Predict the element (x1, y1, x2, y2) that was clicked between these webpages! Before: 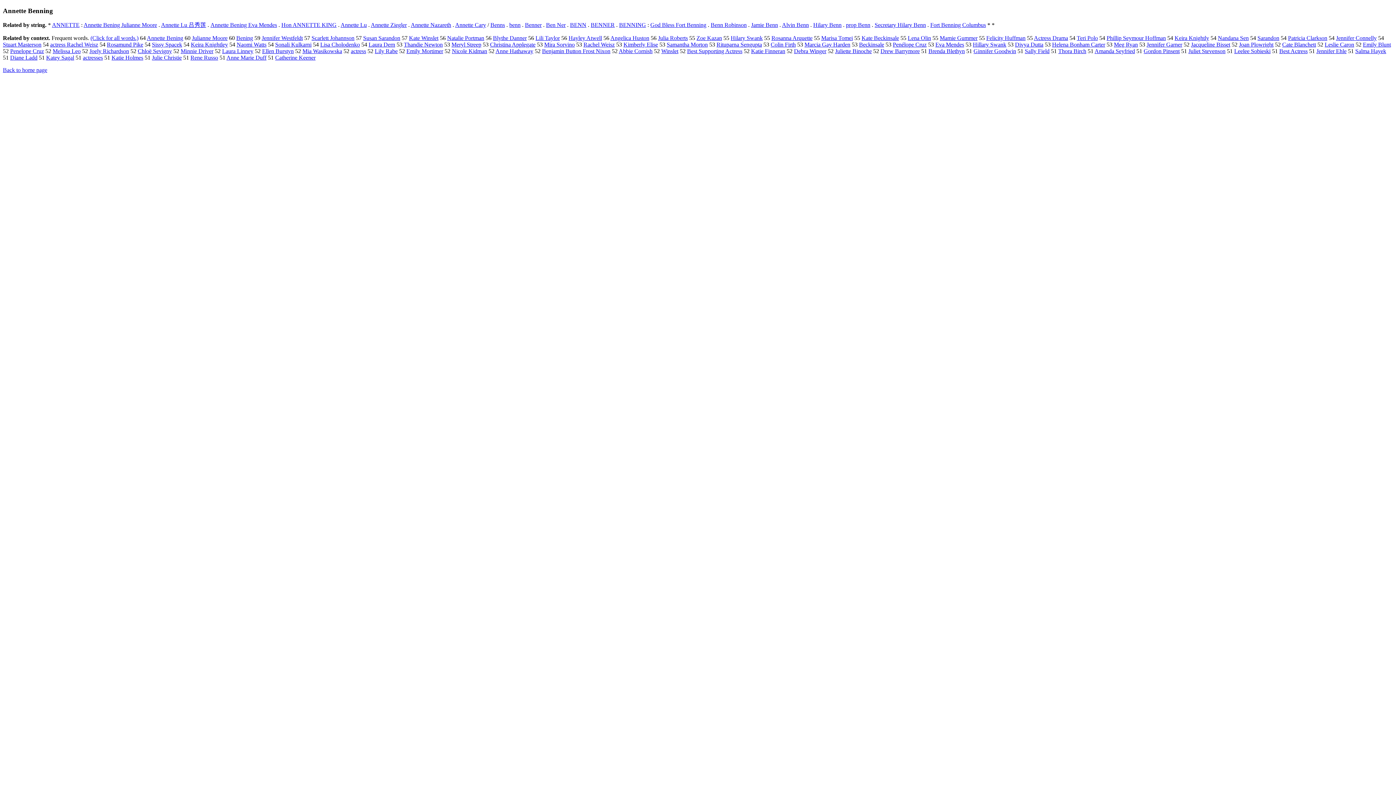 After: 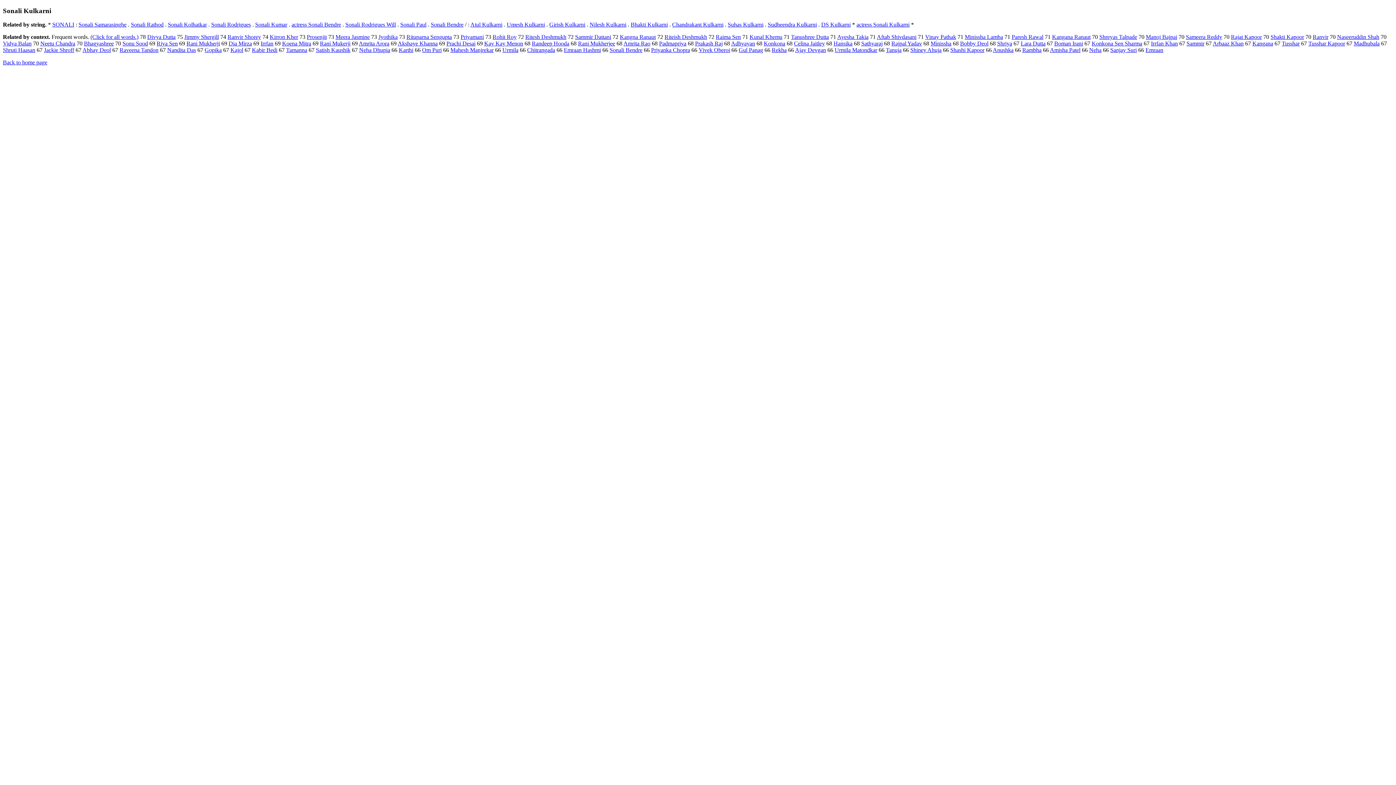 Action: bbox: (275, 41, 311, 47) label: Sonali Kulkarni